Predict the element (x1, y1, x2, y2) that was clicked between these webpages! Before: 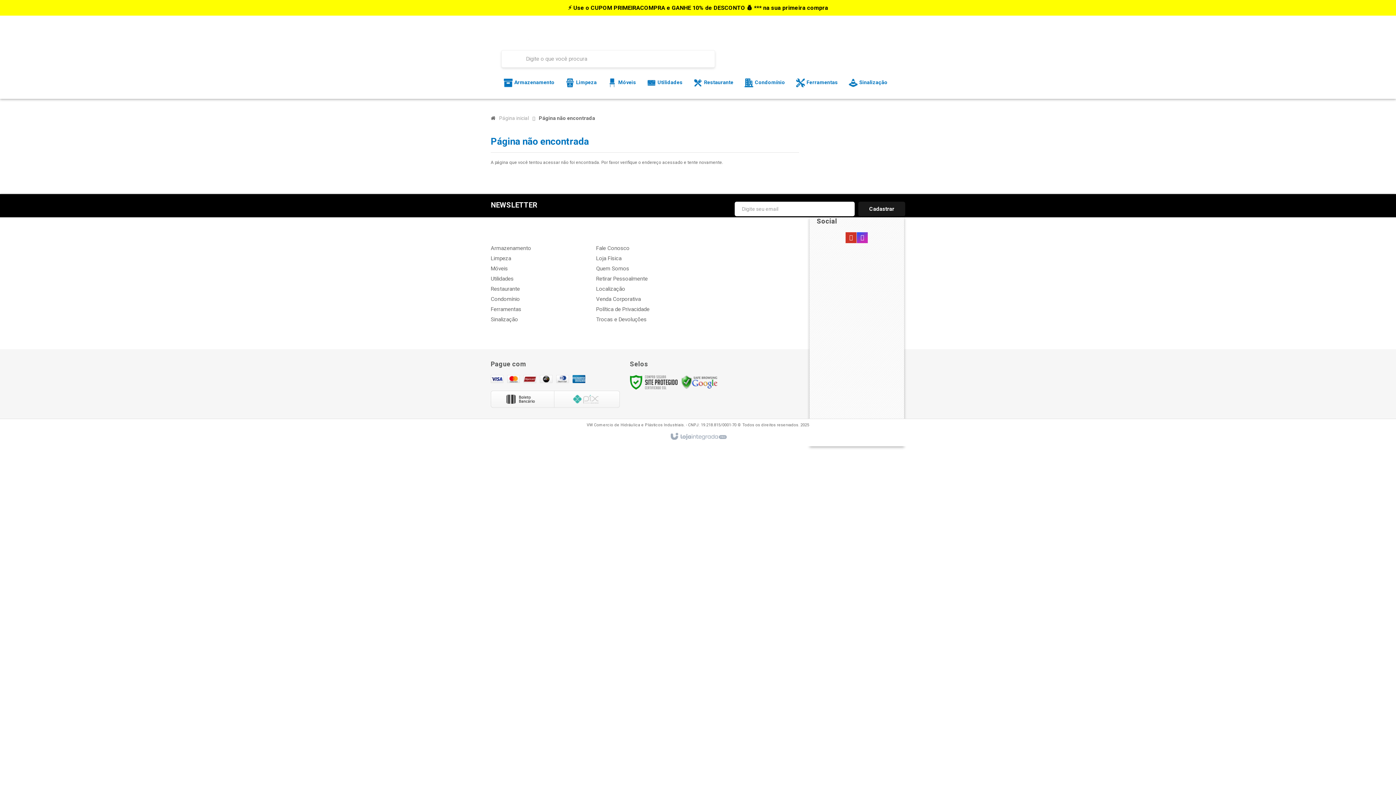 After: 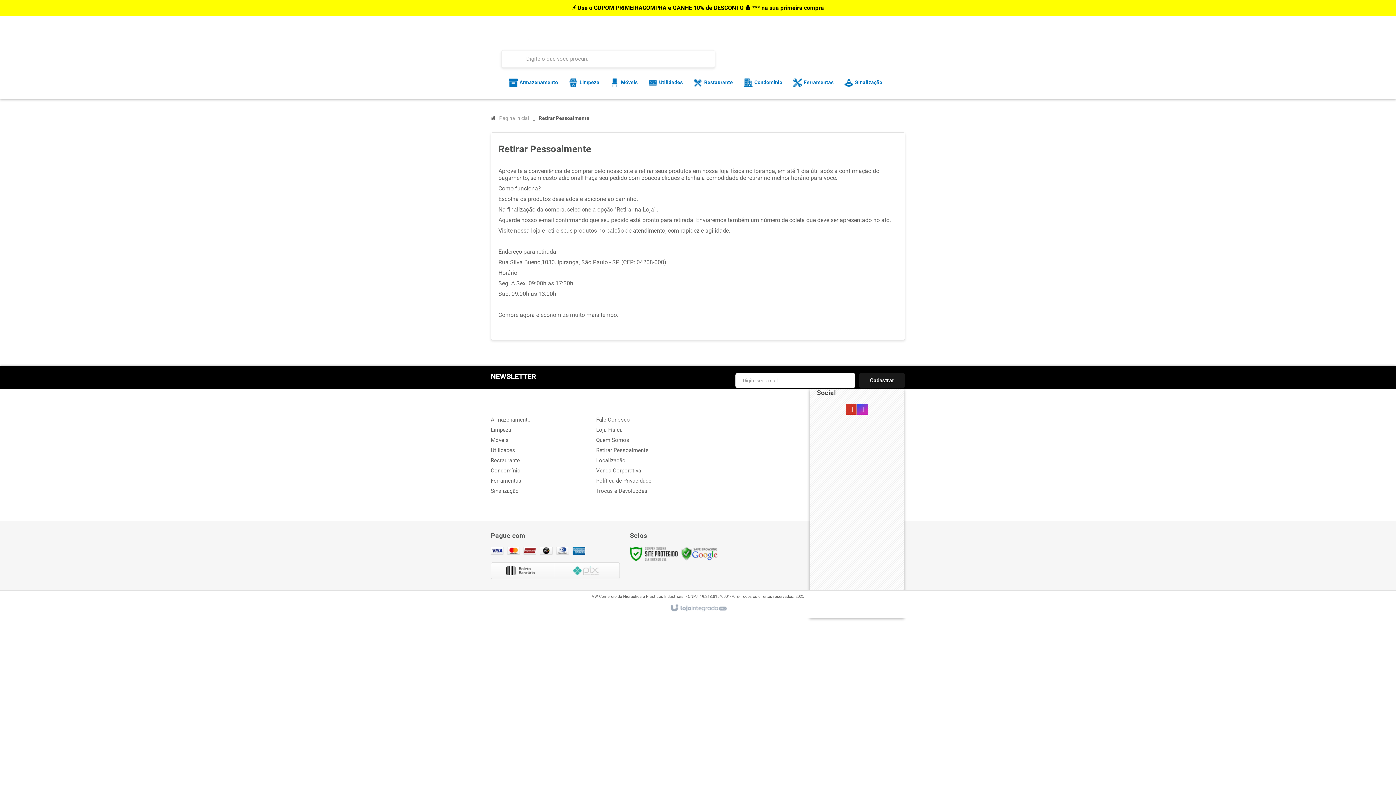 Action: bbox: (596, 275, 647, 282) label: Retirar Pessoalmente